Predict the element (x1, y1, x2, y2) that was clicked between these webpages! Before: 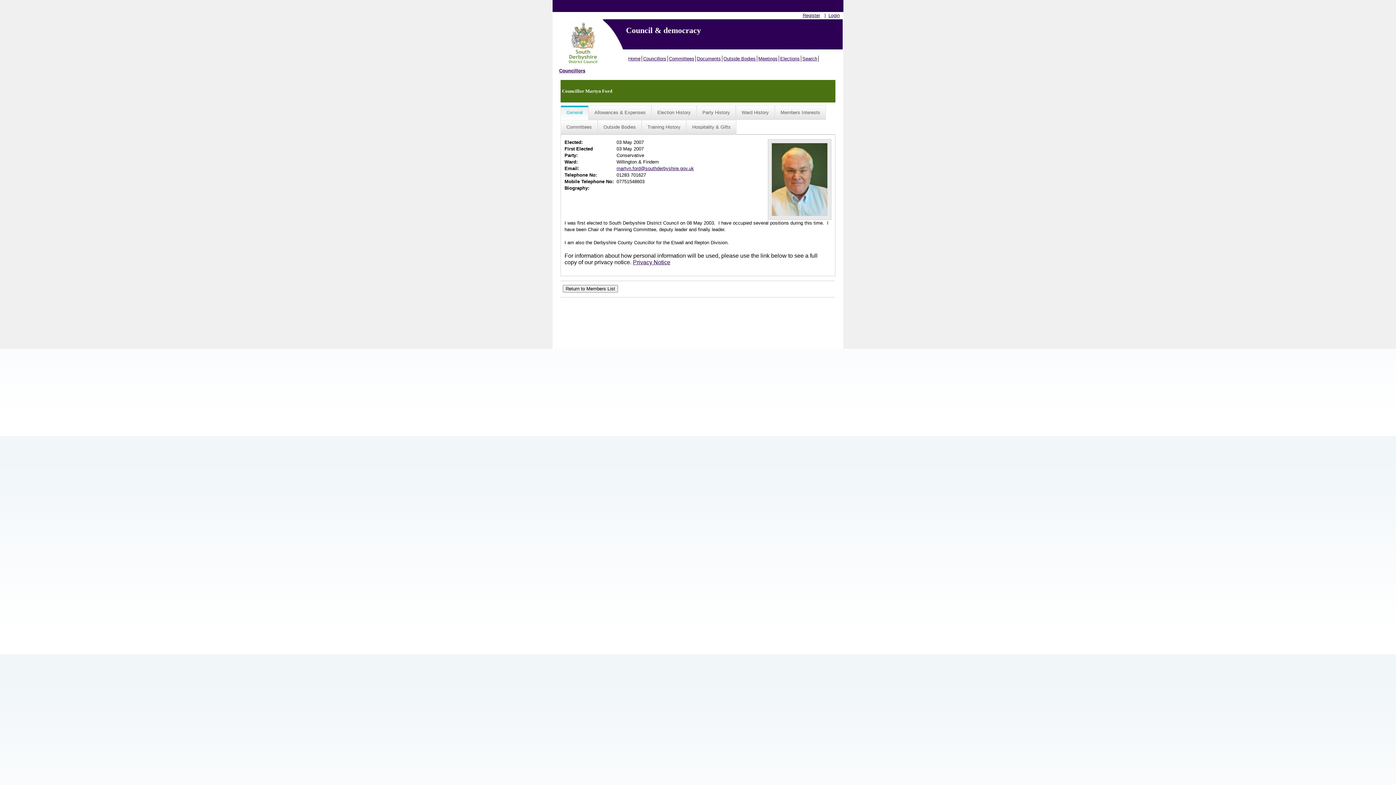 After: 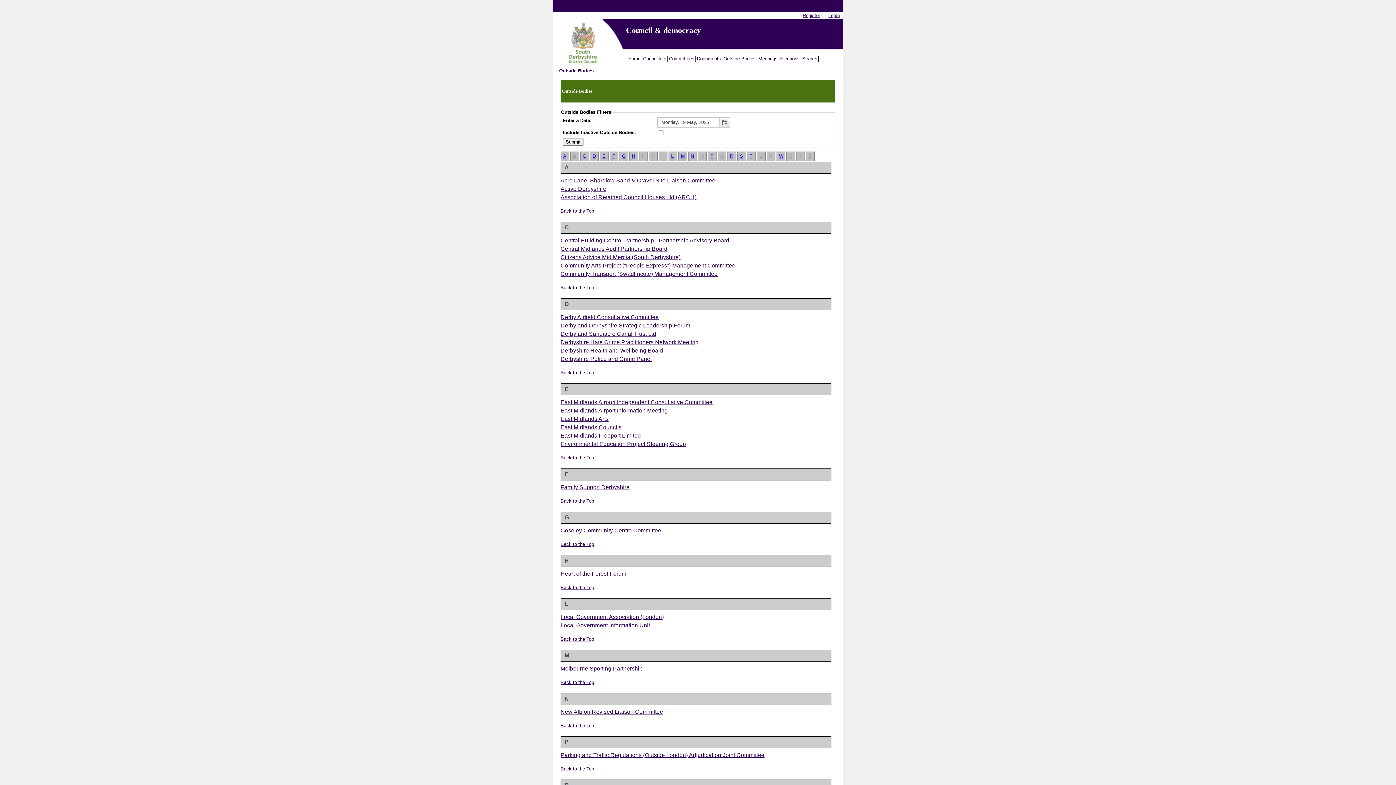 Action: label: Outside Bodies bbox: (722, 55, 757, 61)